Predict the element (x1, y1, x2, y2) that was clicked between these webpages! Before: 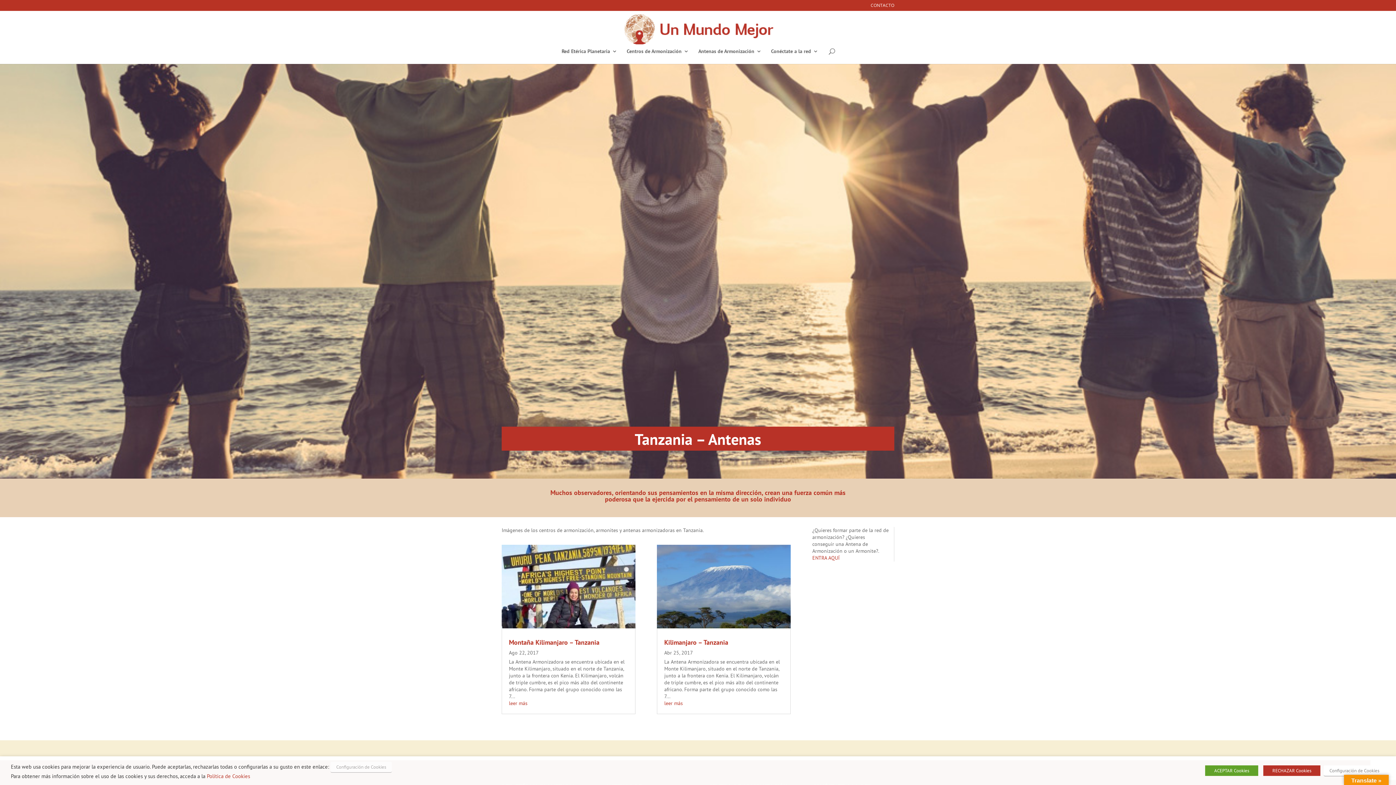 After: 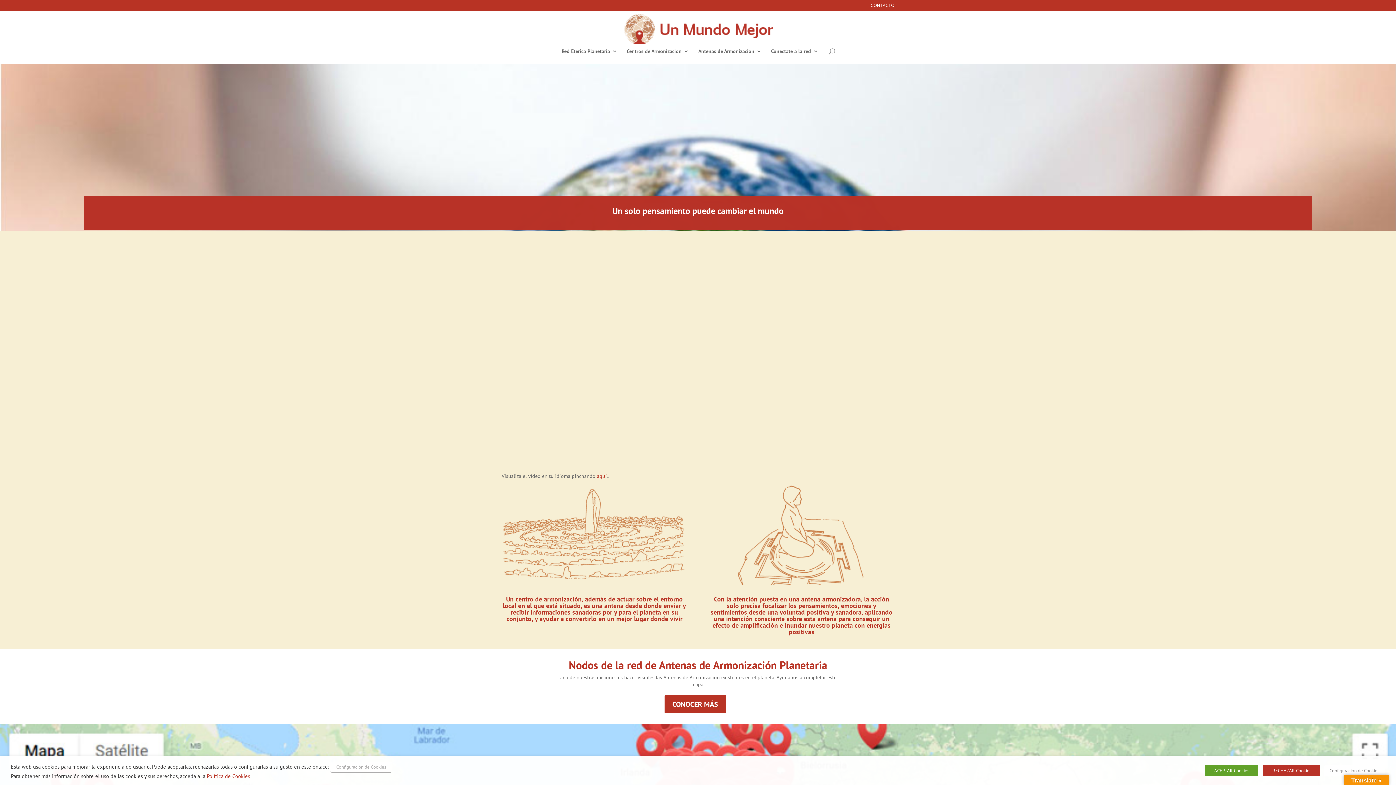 Action: bbox: (624, 25, 773, 31)